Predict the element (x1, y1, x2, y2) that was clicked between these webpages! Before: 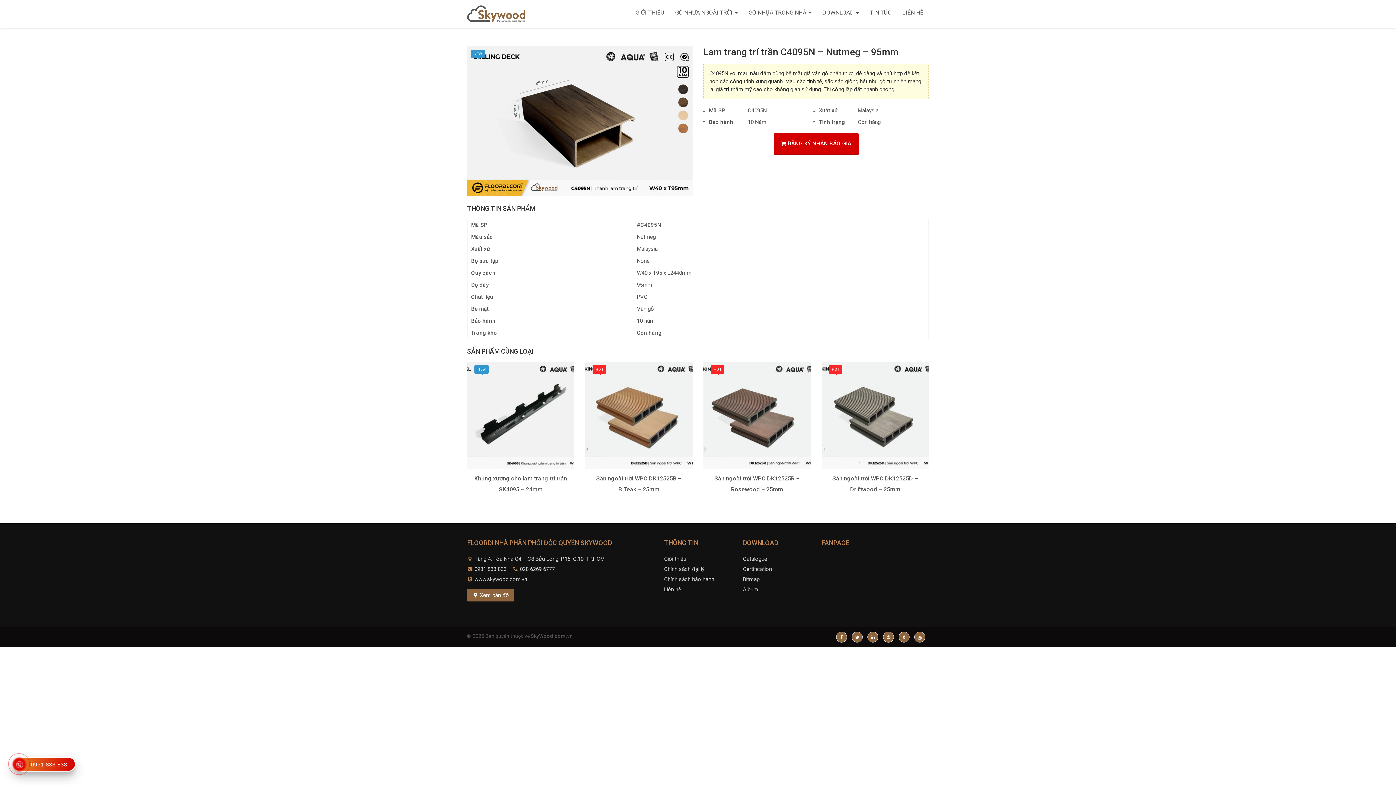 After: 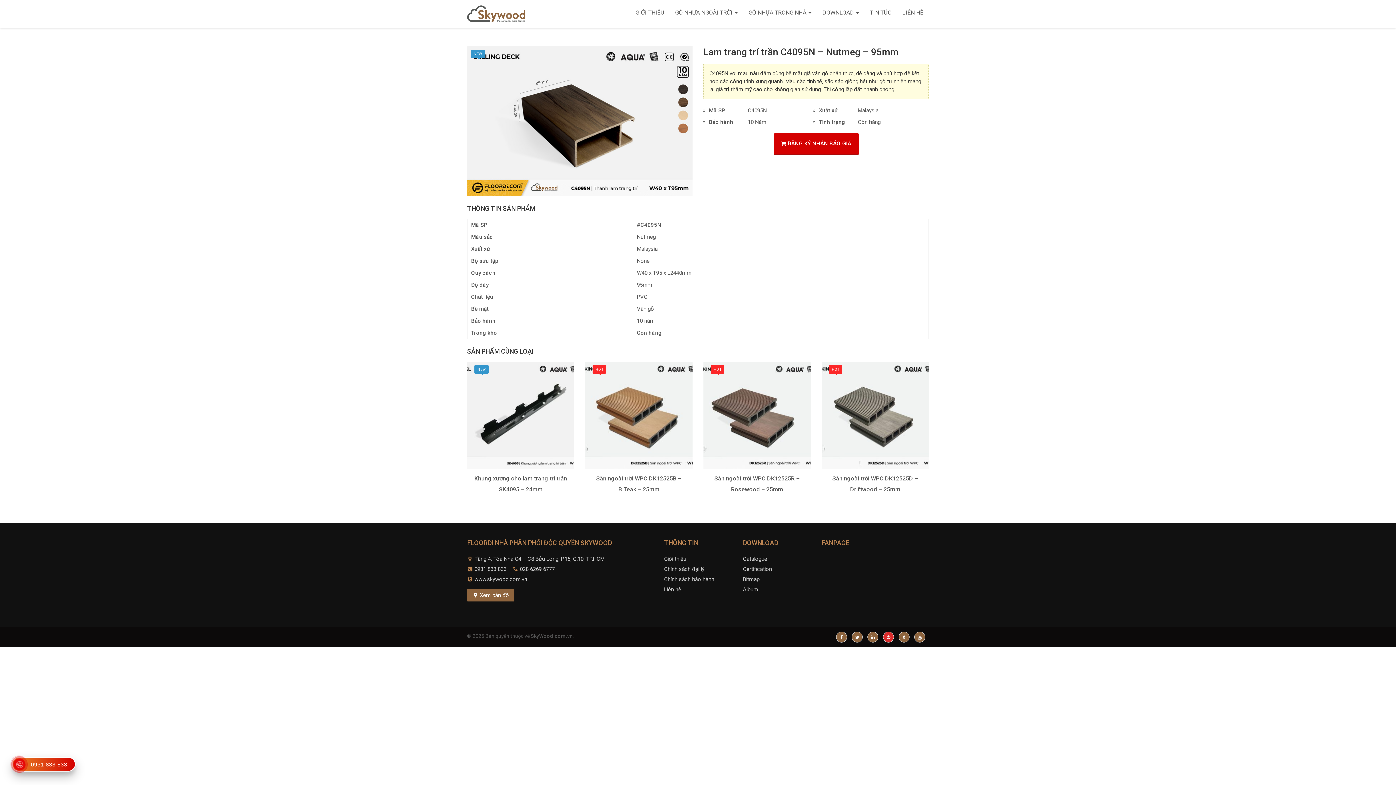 Action: bbox: (883, 632, 894, 643)